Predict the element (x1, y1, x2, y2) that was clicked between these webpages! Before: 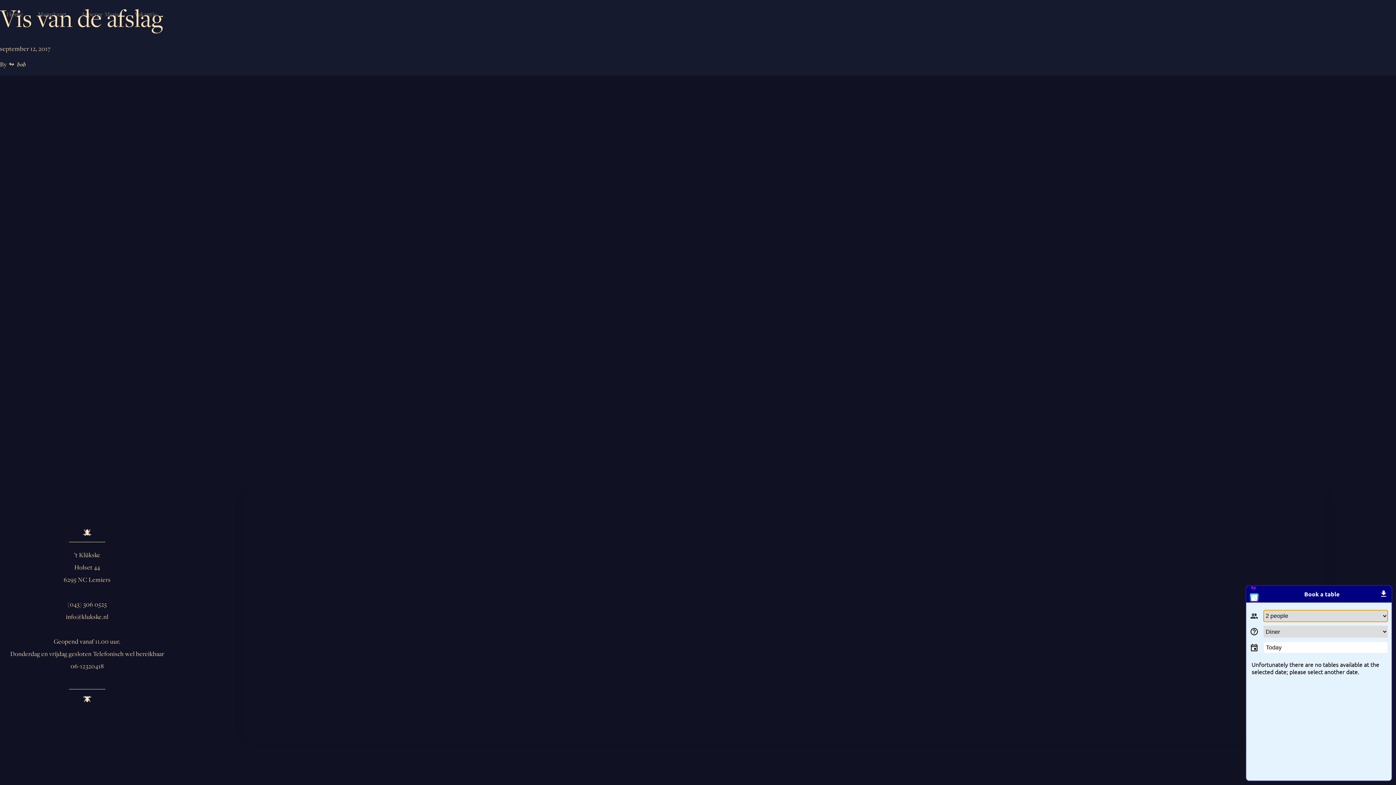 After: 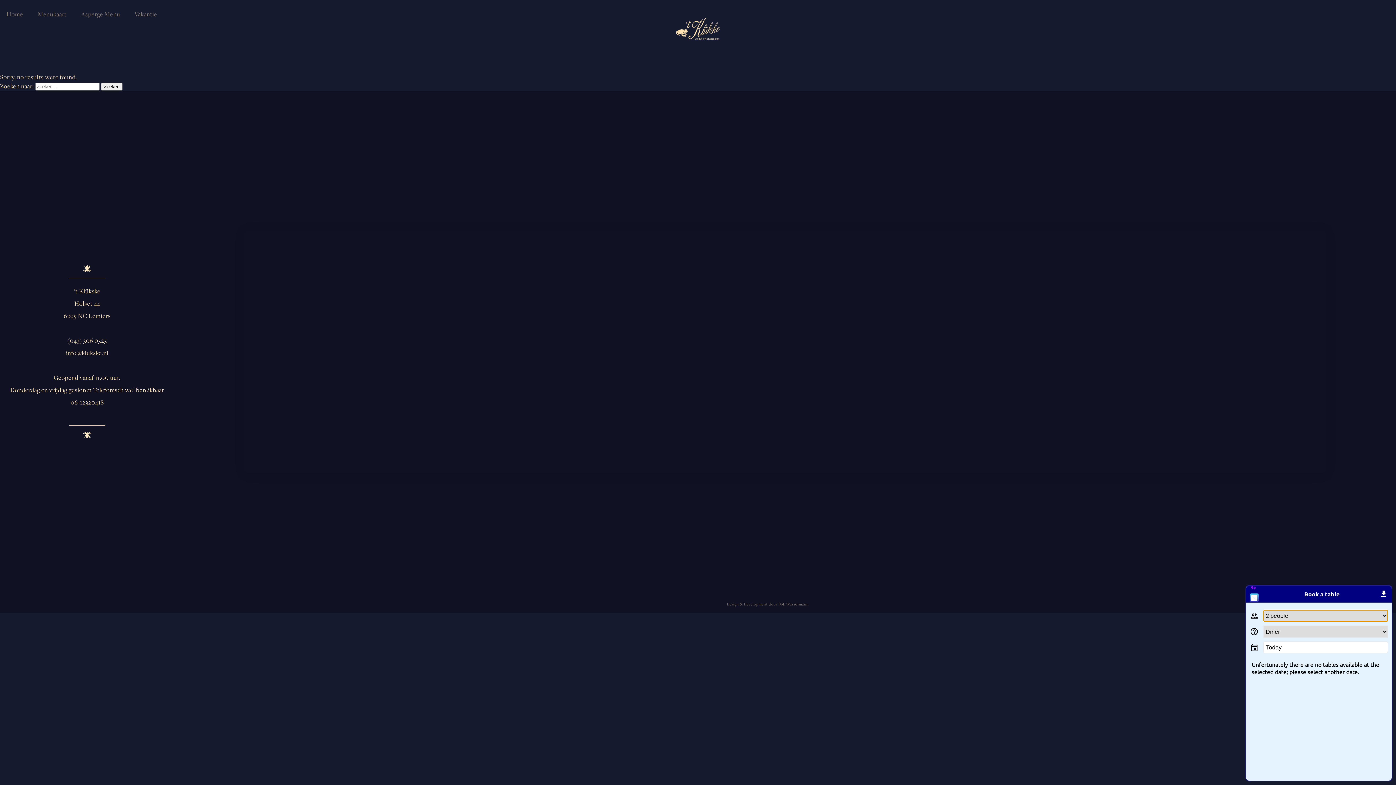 Action: label: bob bbox: (8, 59, 26, 68)